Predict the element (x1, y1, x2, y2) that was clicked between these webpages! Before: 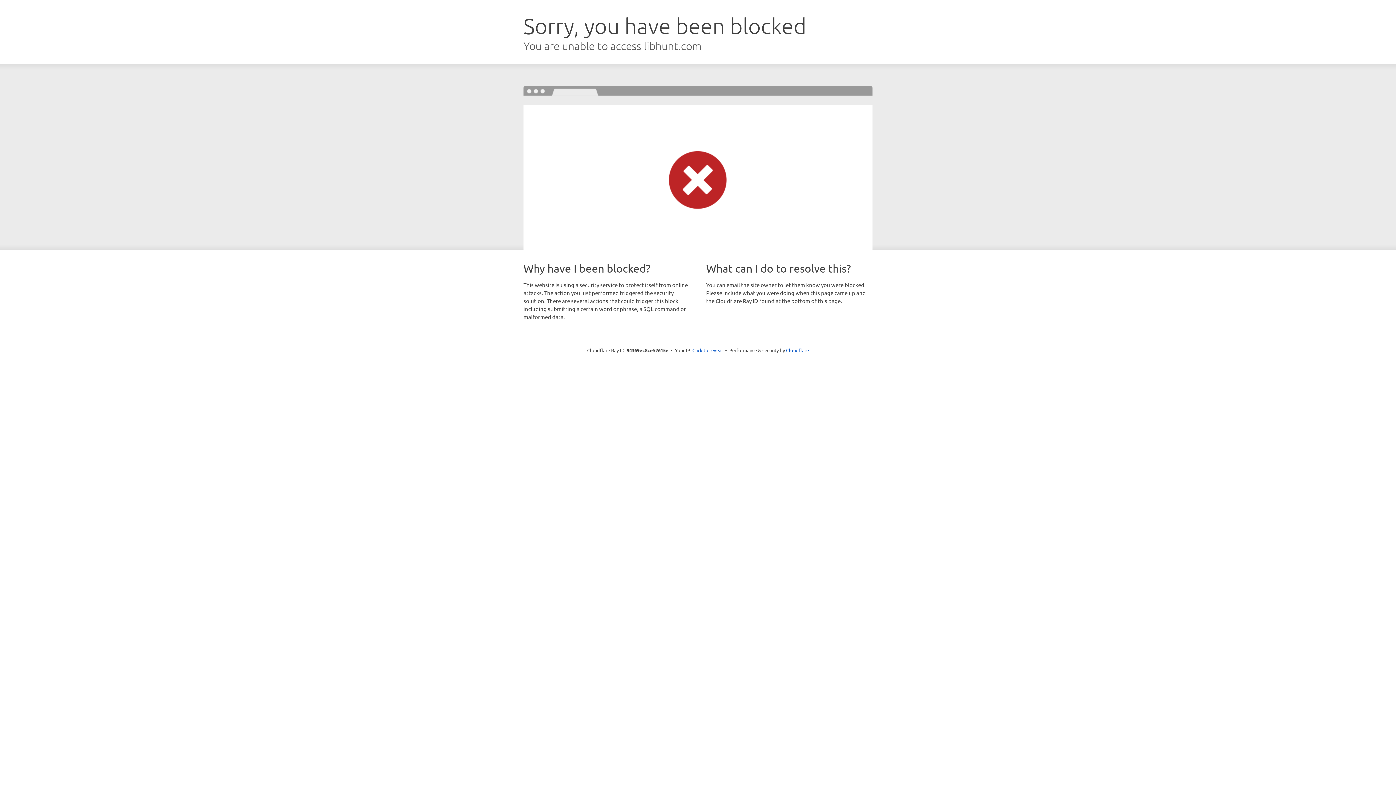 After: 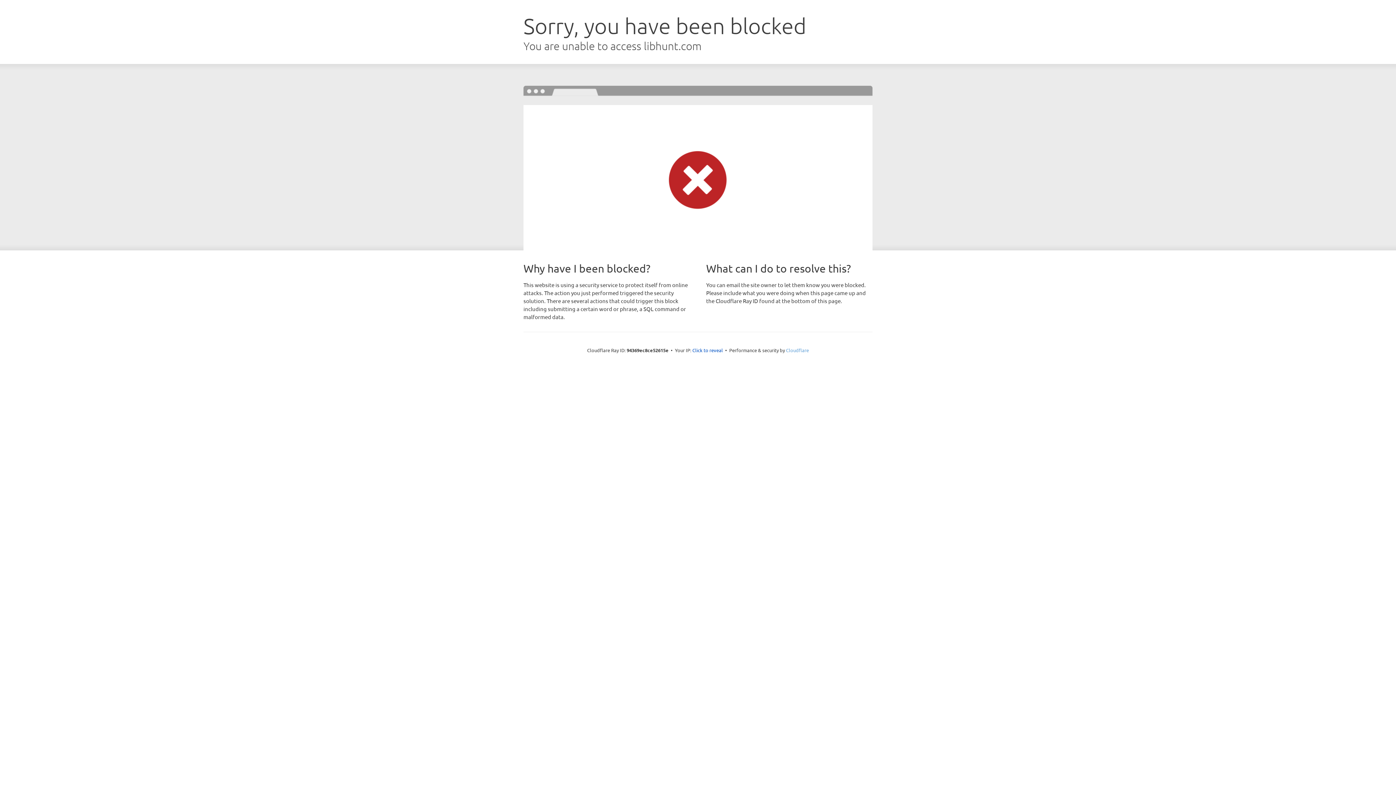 Action: bbox: (786, 347, 809, 353) label: Cloudflare